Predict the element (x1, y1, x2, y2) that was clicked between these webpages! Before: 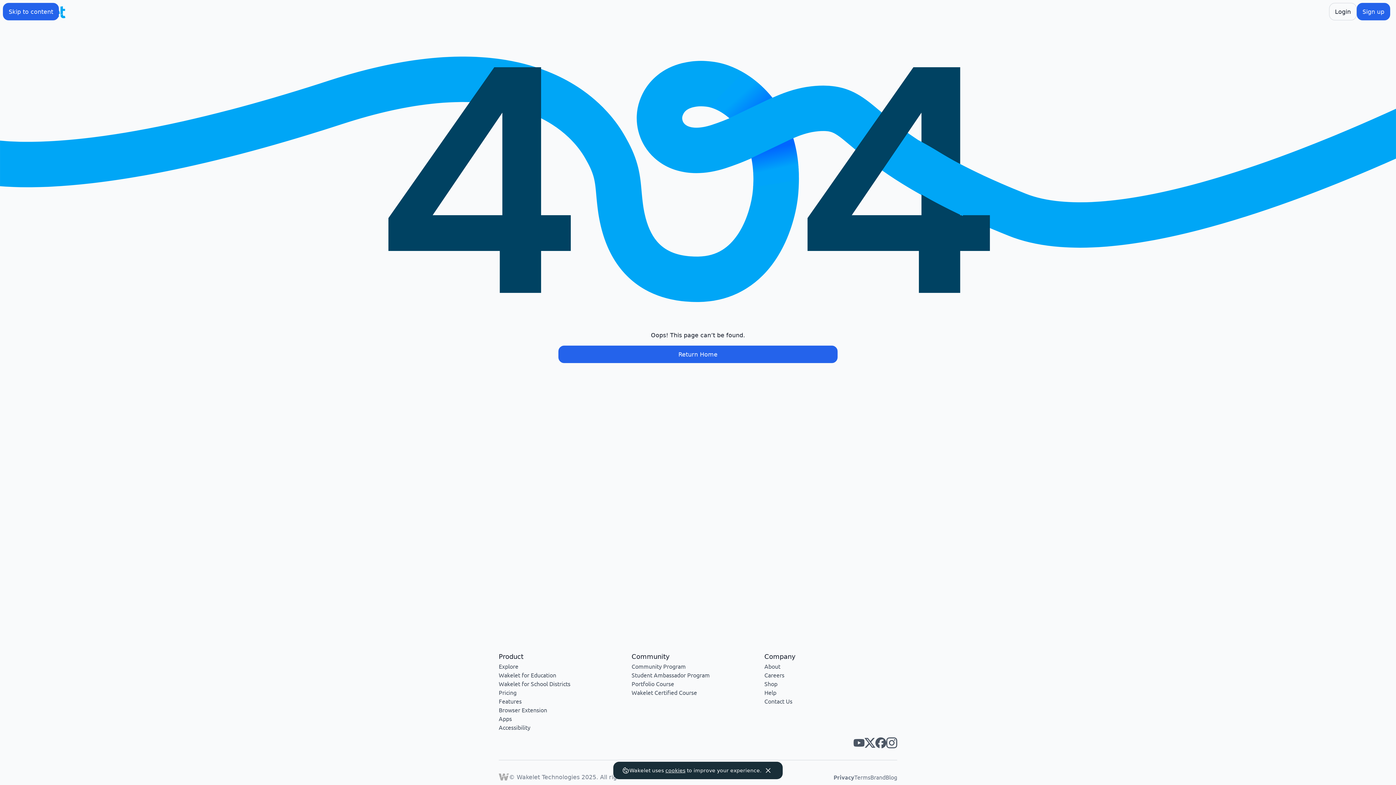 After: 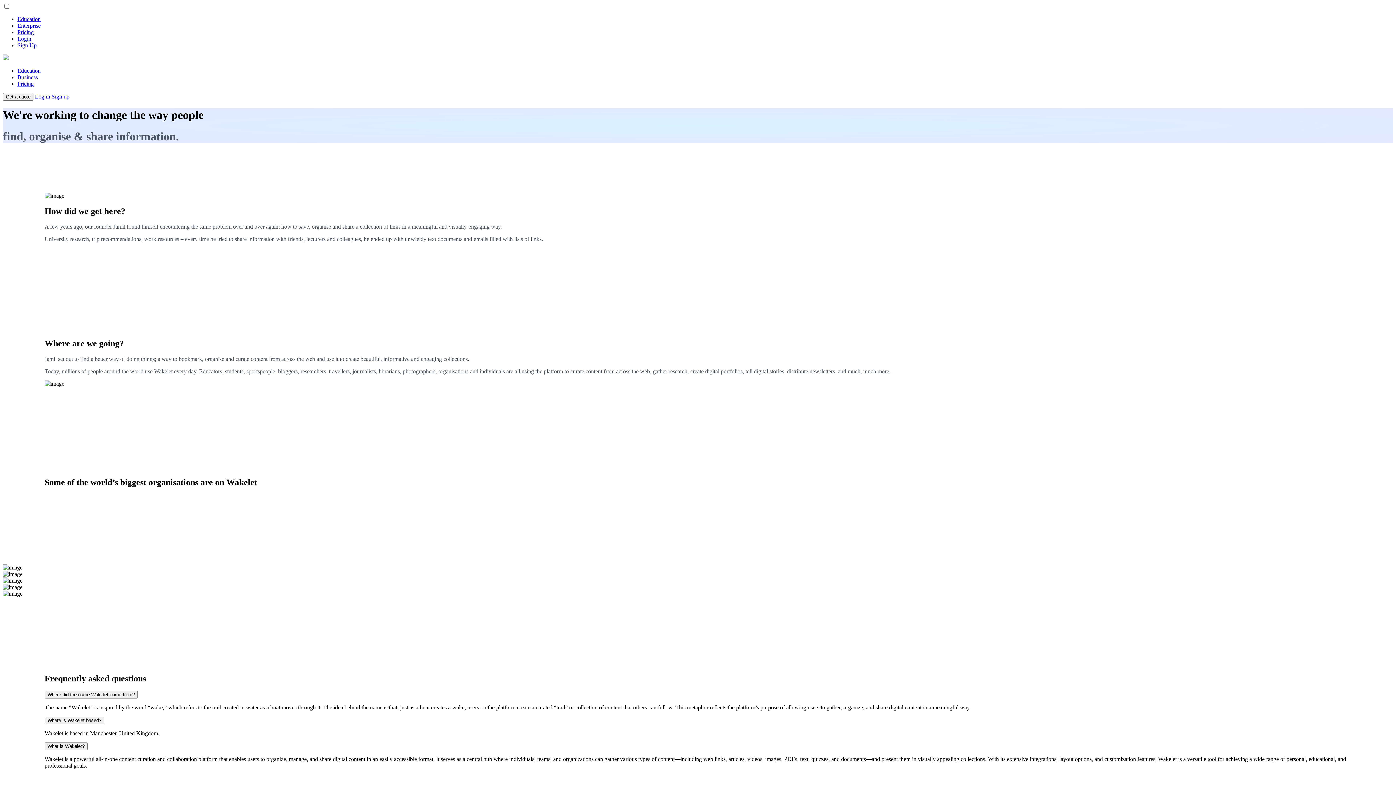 Action: label: About bbox: (764, 662, 780, 670)